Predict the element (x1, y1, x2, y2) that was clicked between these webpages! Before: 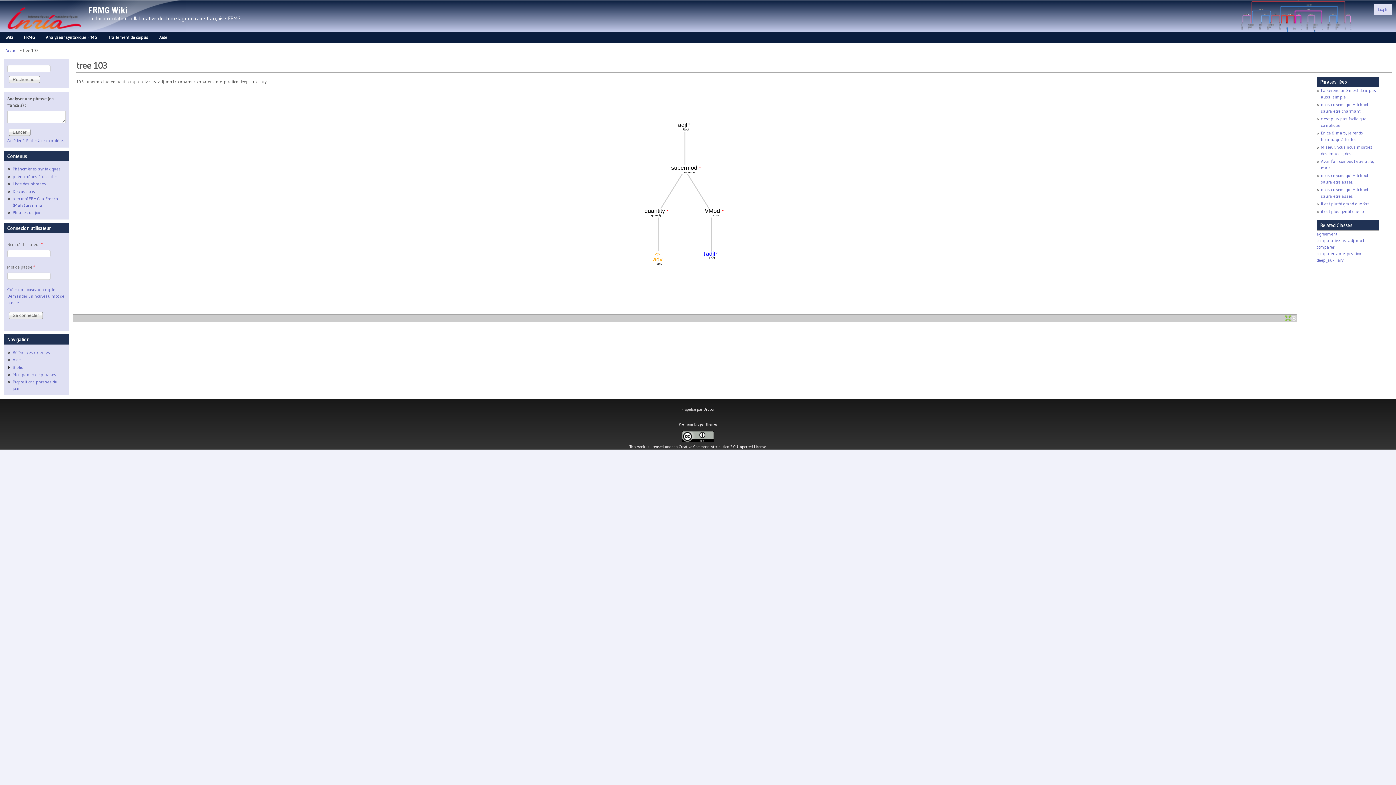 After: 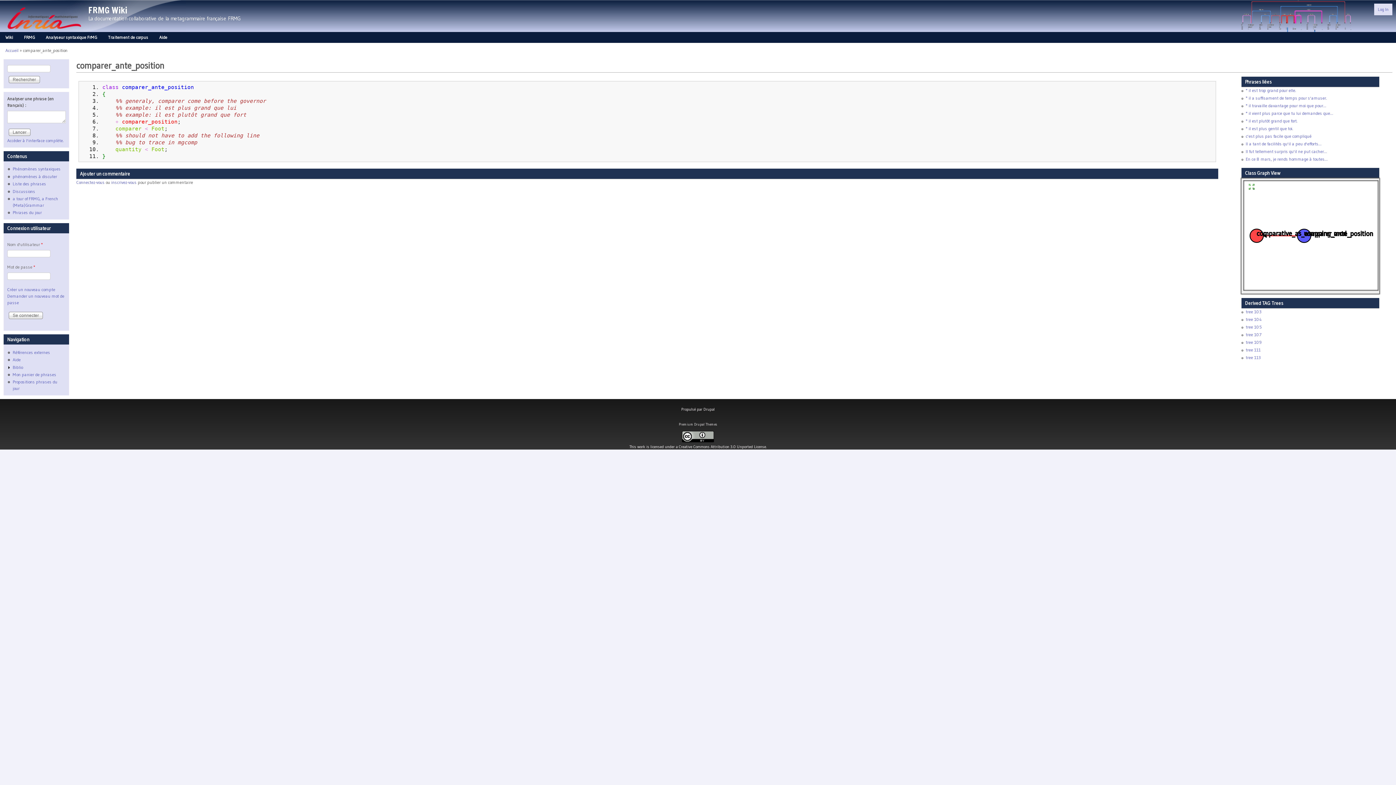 Action: label: comparer_ante_position bbox: (1316, 250, 1361, 256)